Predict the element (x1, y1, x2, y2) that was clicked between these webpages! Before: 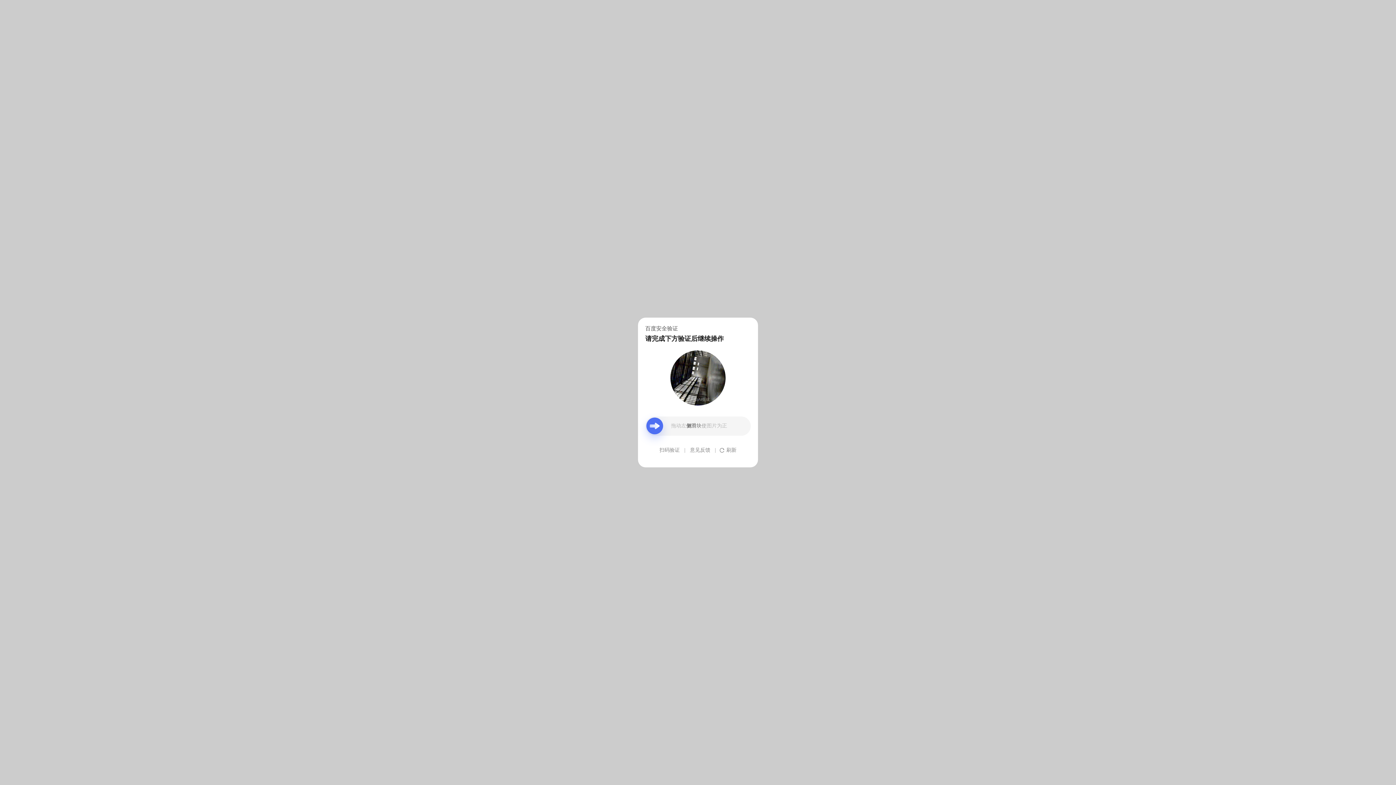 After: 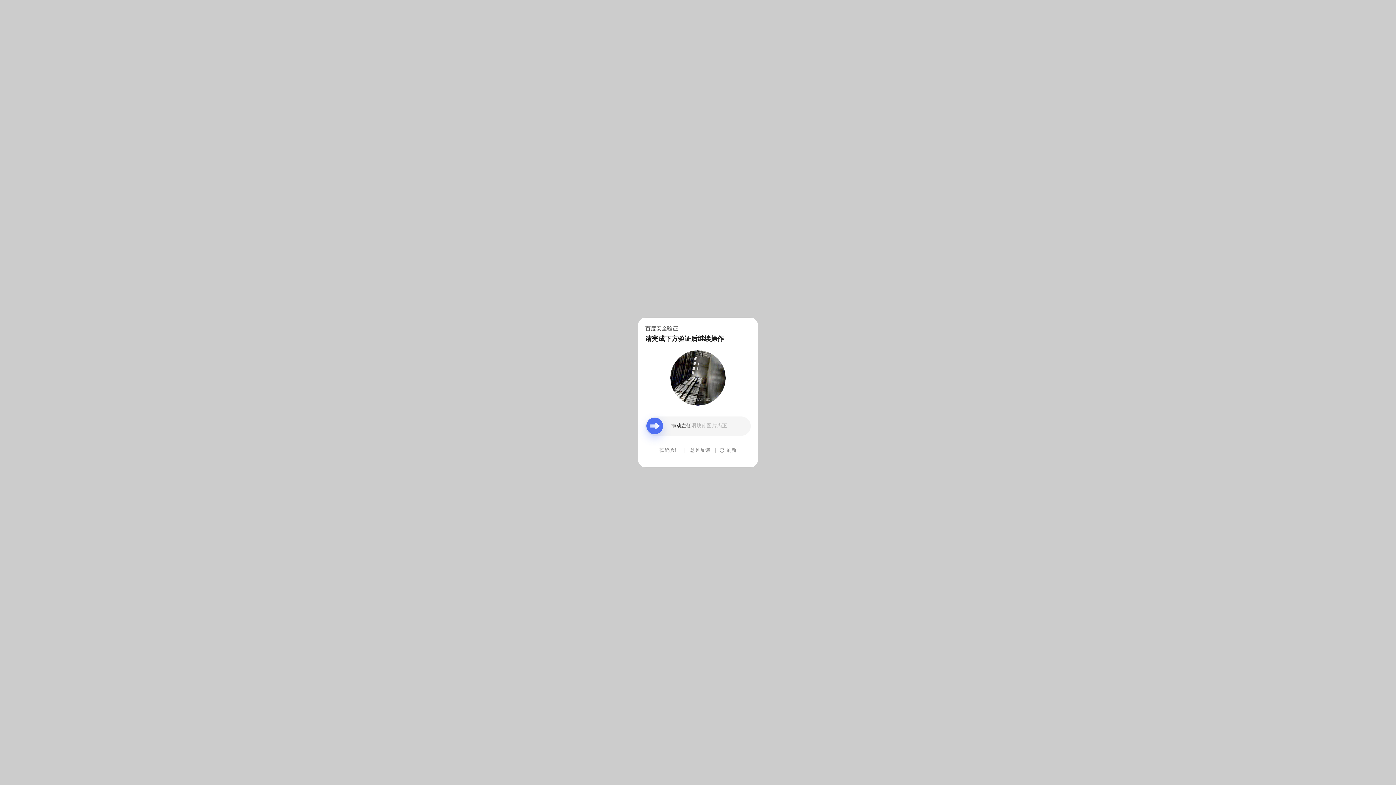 Action: label: 意见反馈 bbox: (690, 439, 710, 461)